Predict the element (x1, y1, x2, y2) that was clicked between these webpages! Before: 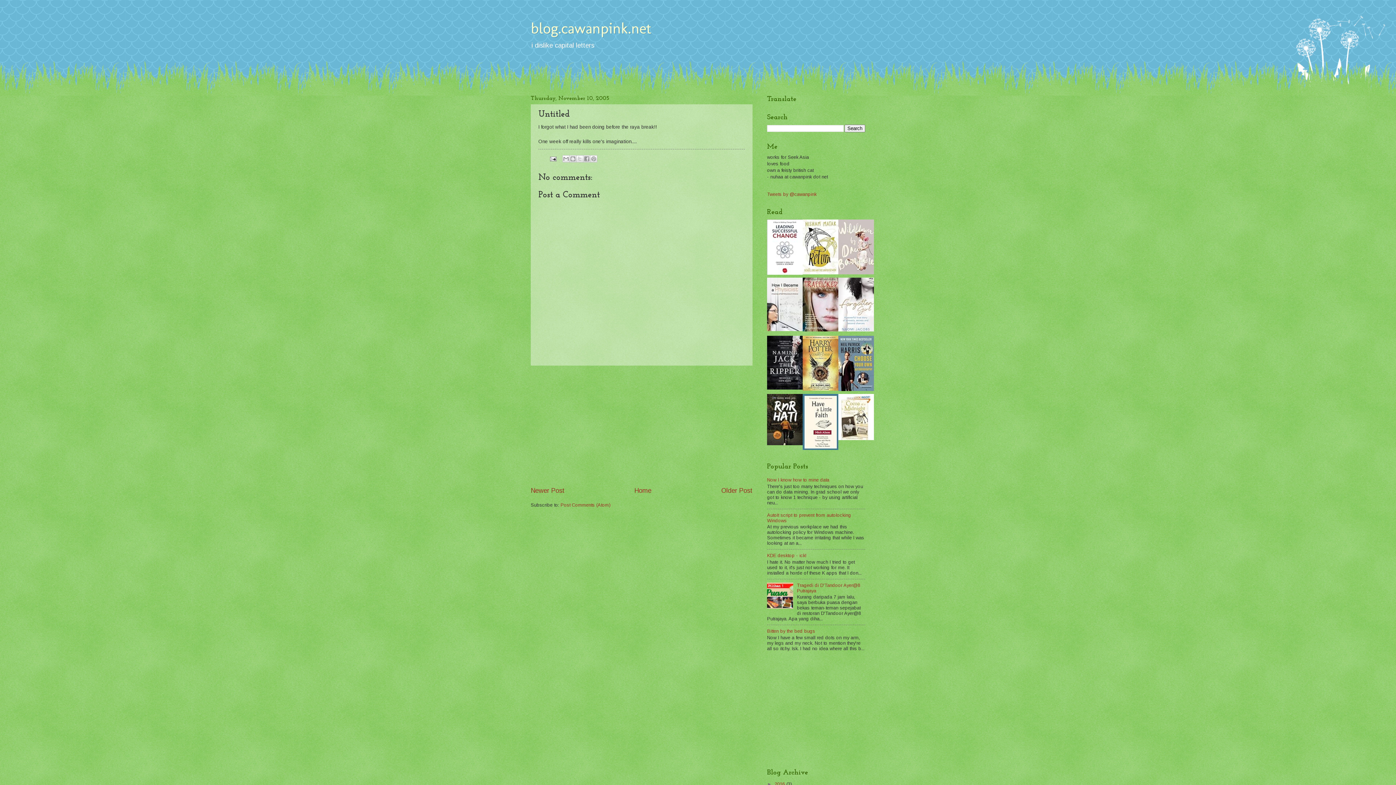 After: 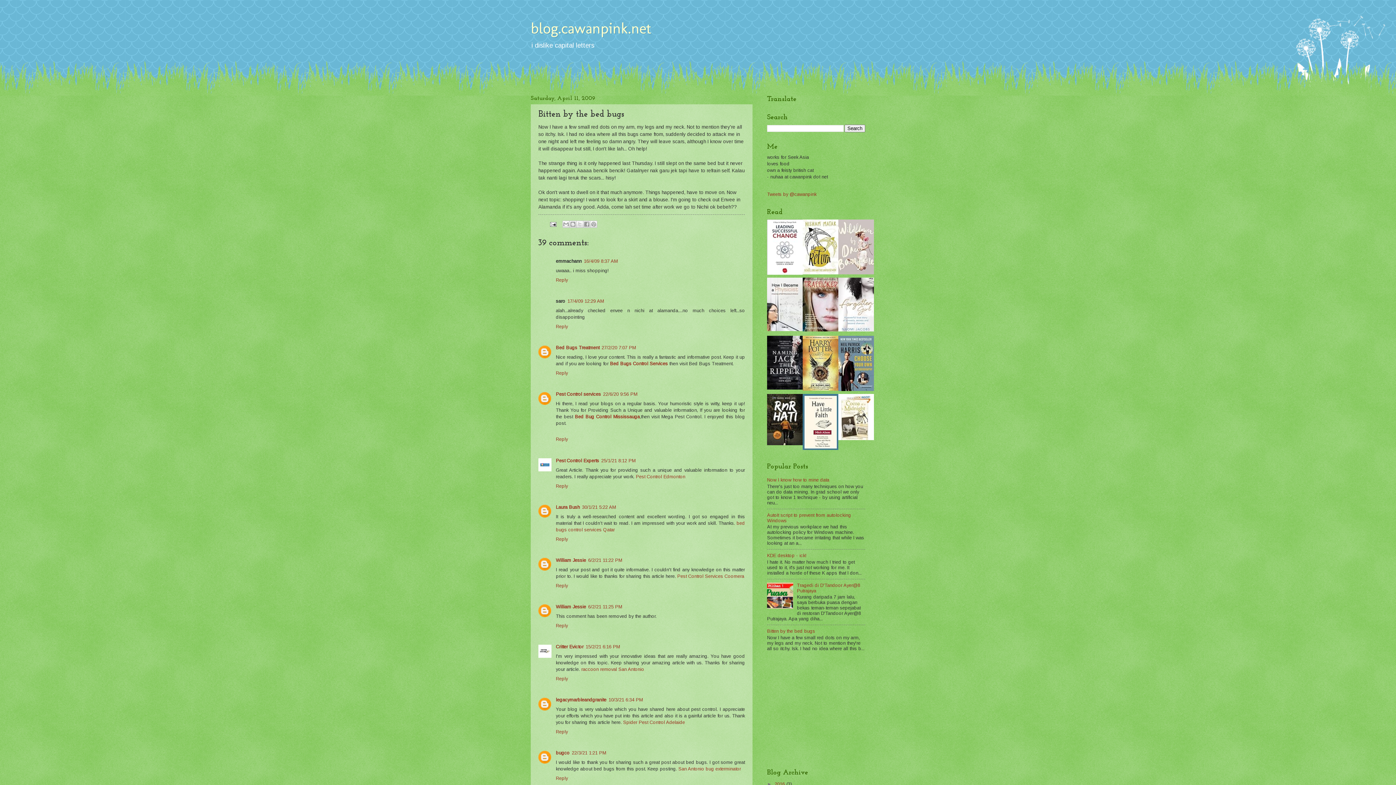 Action: label: Bitten by the bed bugs bbox: (767, 628, 815, 634)